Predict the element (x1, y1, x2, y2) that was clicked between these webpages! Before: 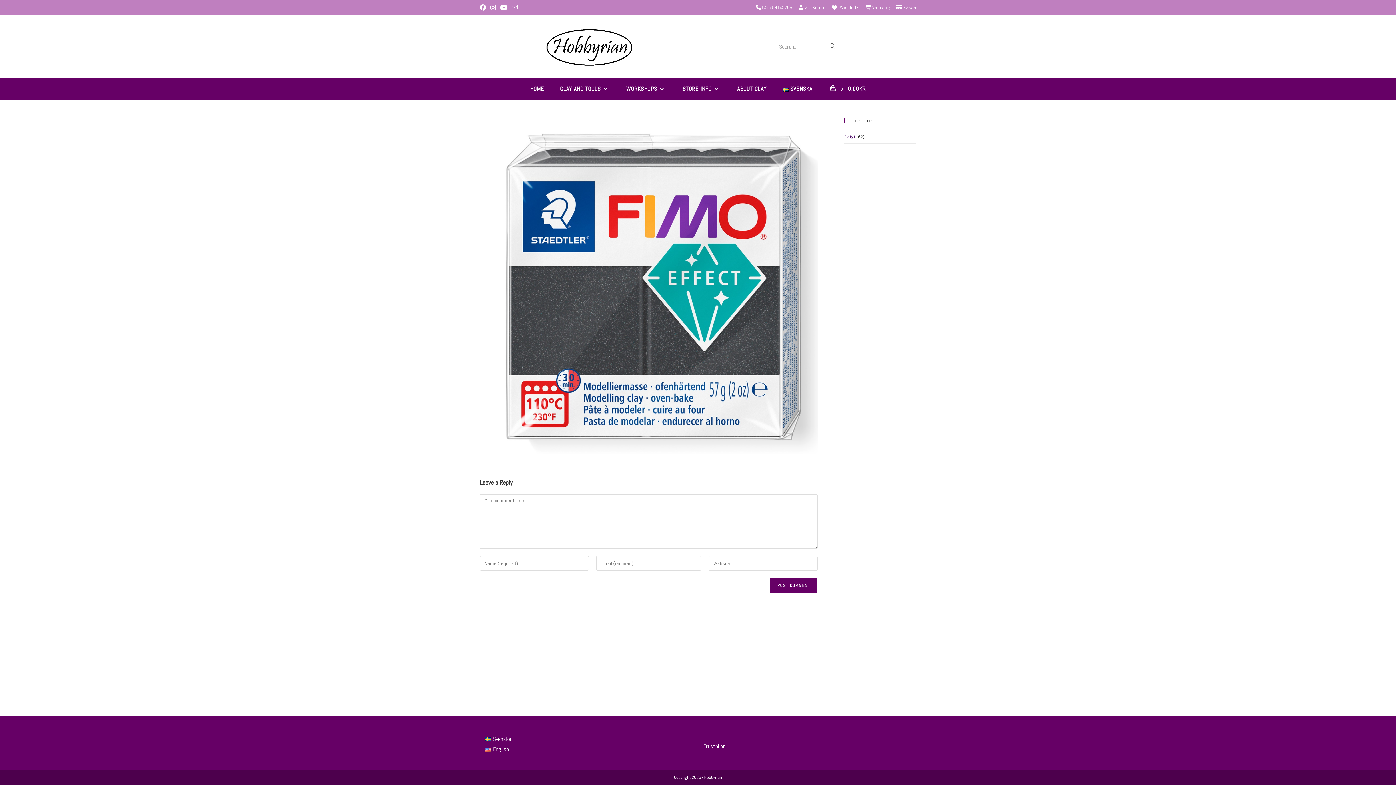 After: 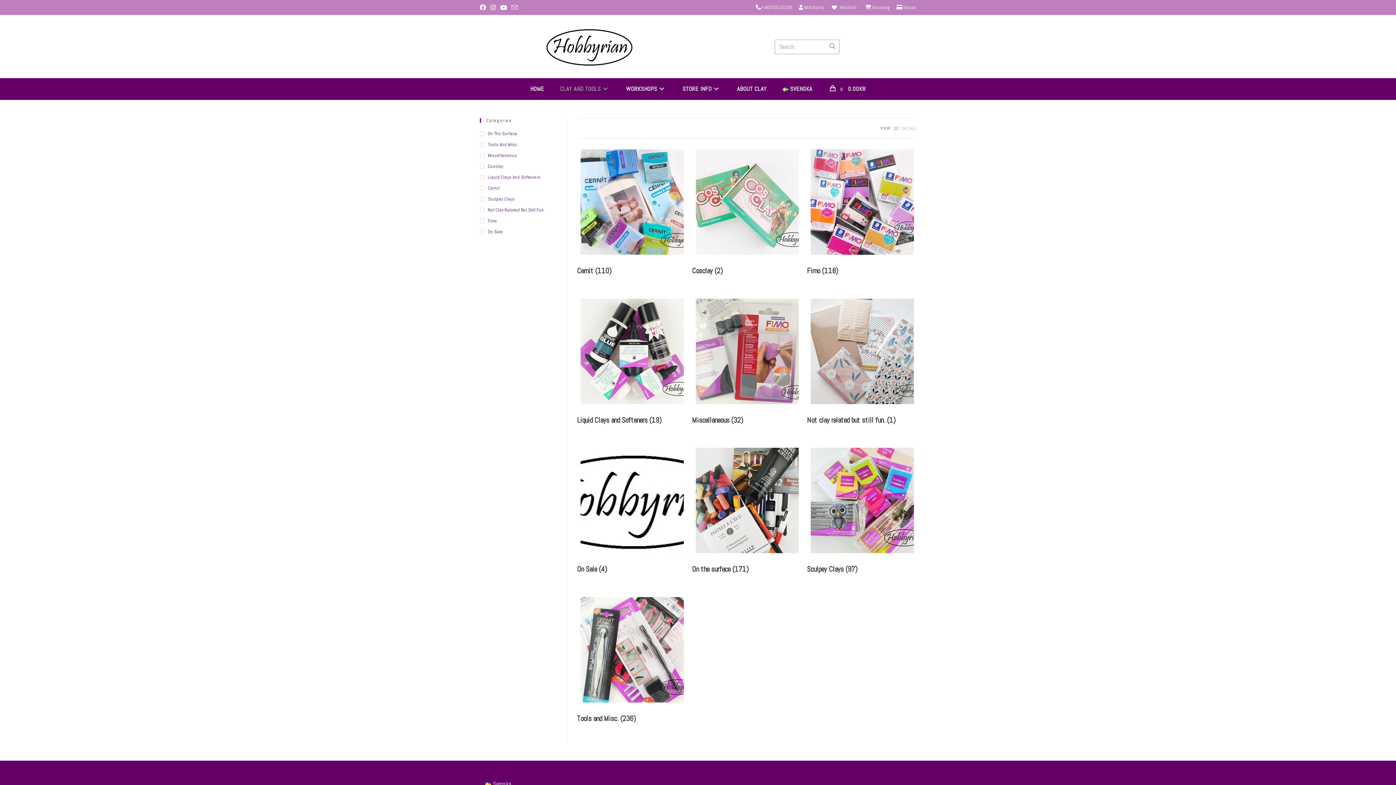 Action: bbox: (552, 78, 618, 100) label: CLAY AND TOOLS